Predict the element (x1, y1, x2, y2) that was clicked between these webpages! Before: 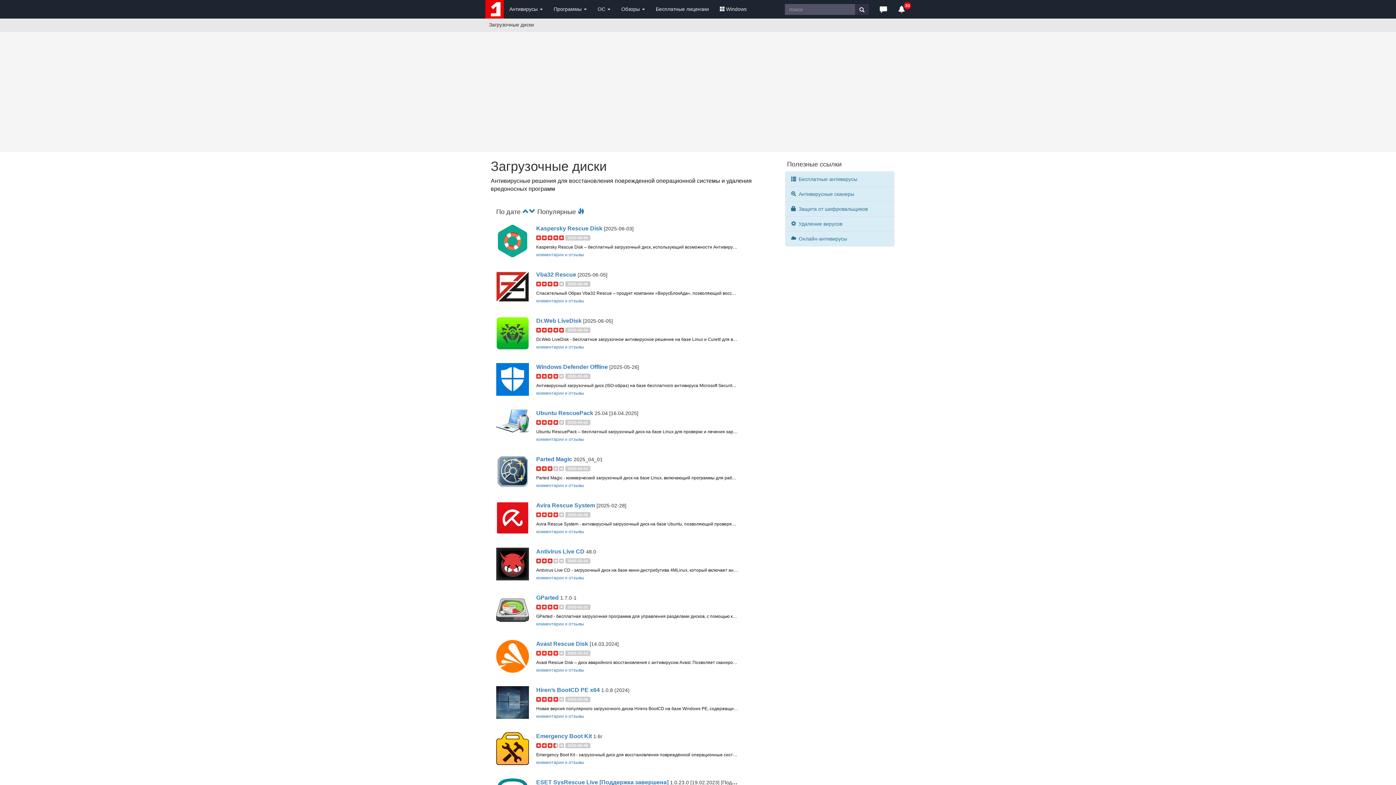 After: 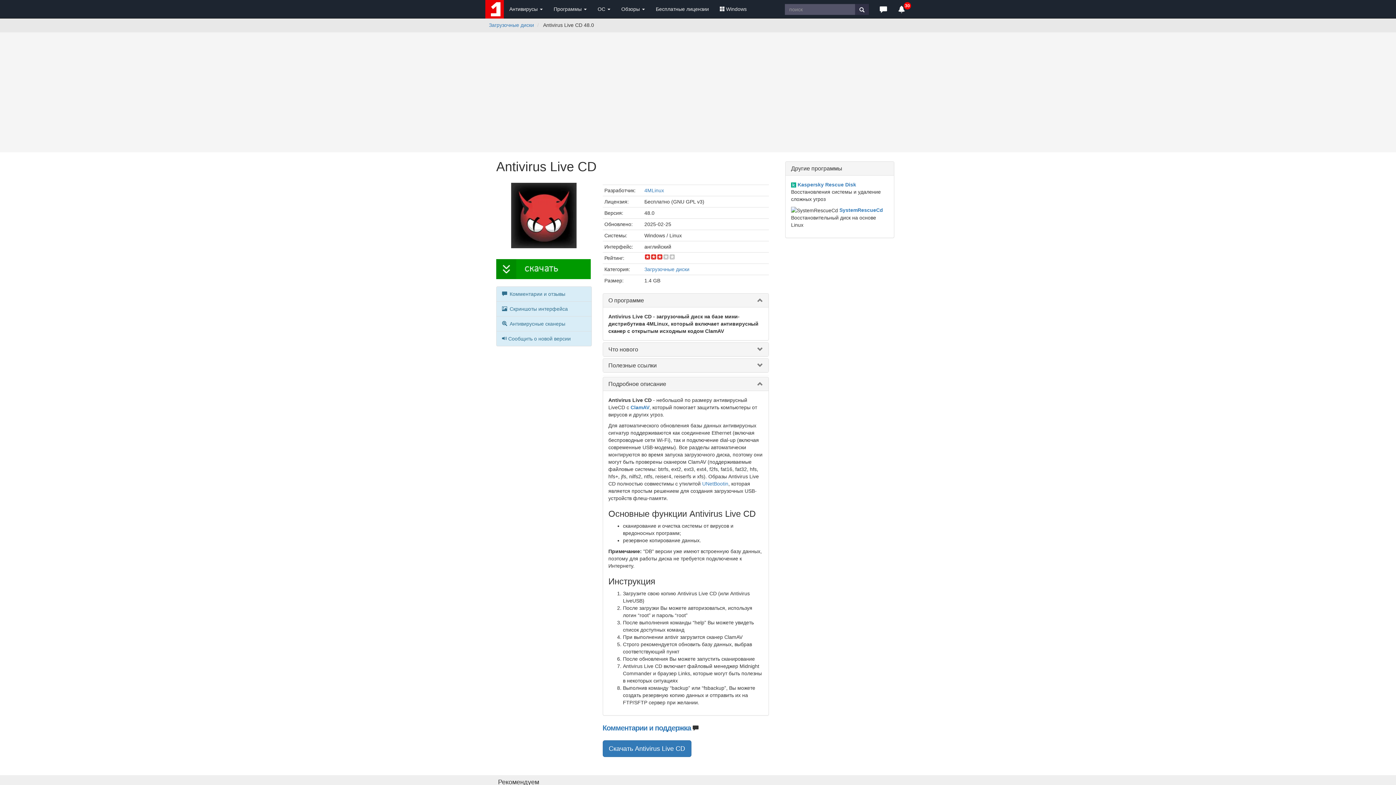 Action: bbox: (536, 548, 584, 554) label: Antivirus Live CD